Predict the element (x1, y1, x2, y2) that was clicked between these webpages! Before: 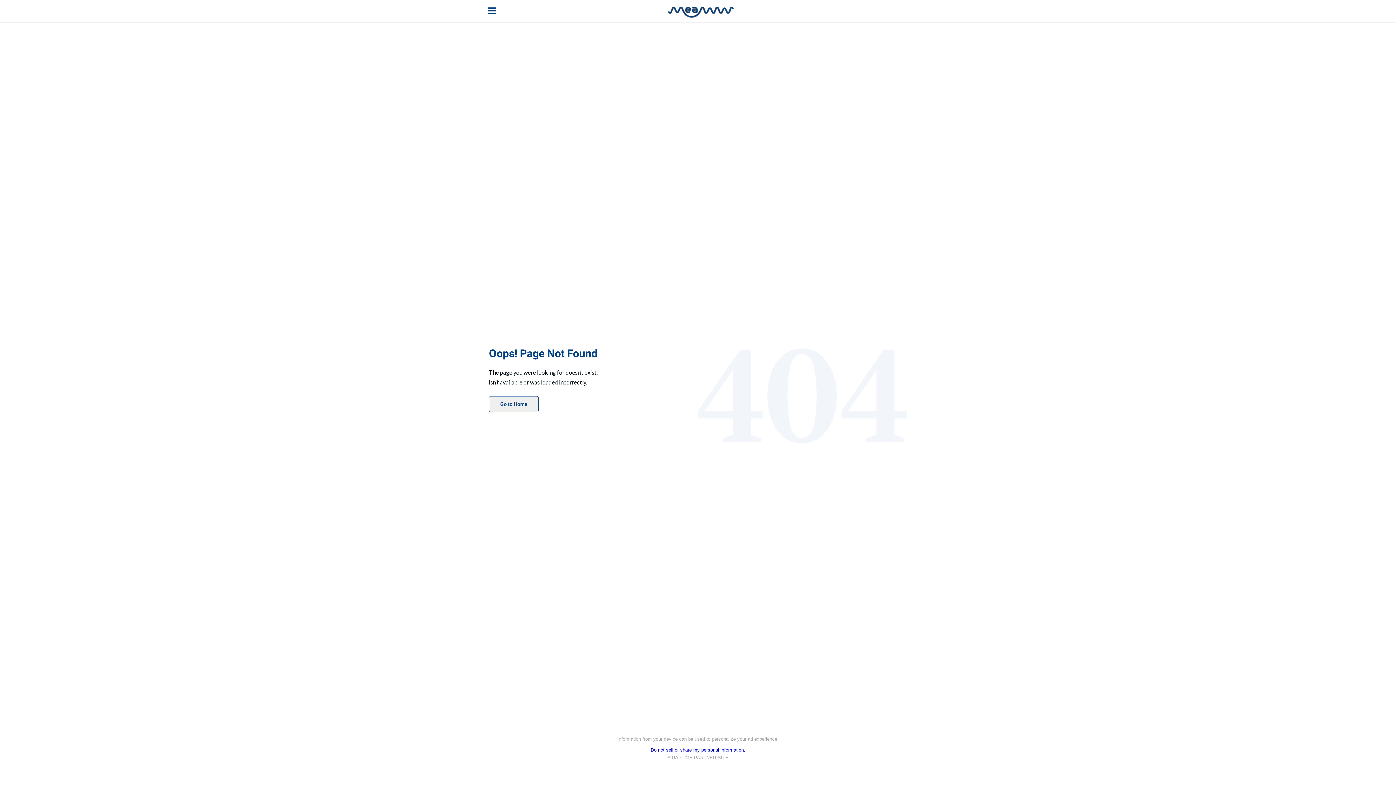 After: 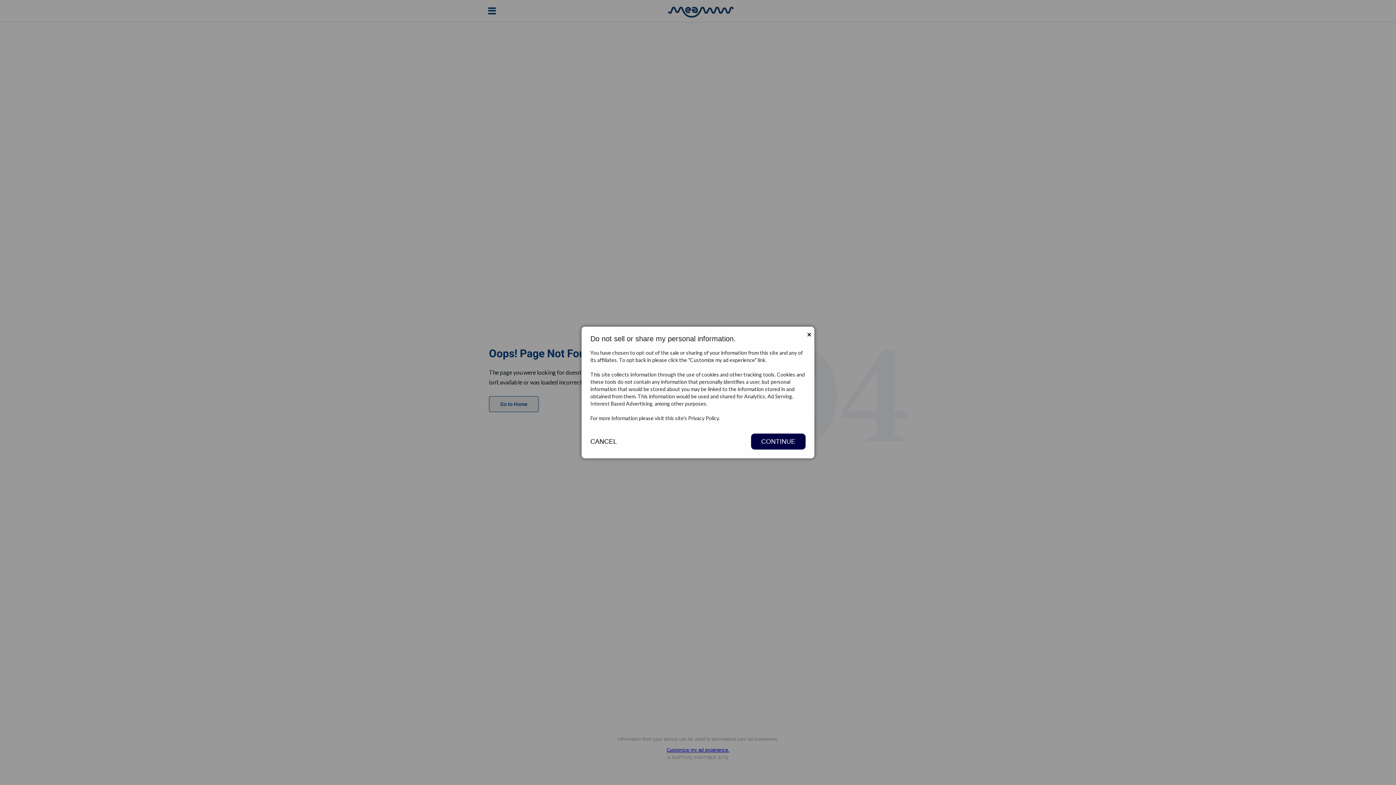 Action: bbox: (650, 747, 745, 753) label: Do not sell or share my personal information.